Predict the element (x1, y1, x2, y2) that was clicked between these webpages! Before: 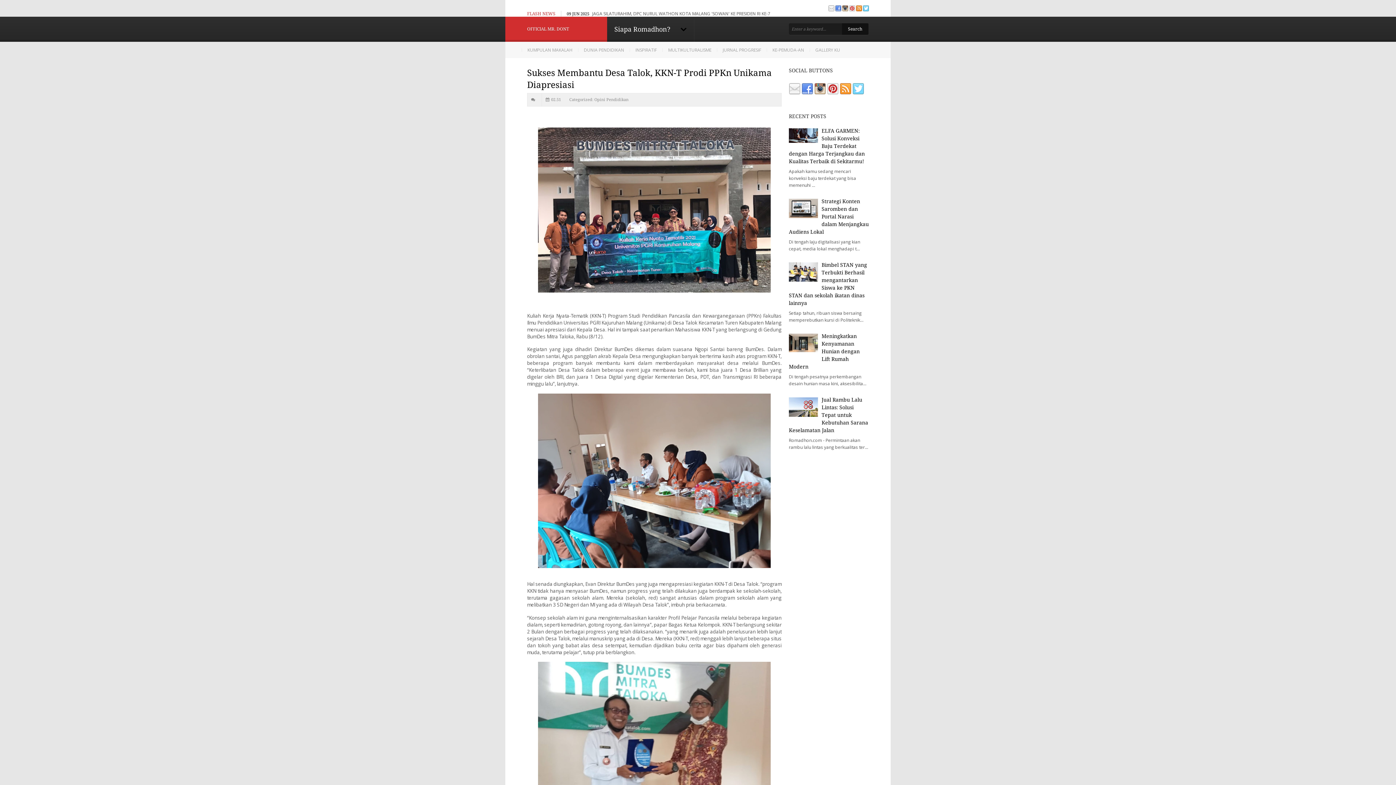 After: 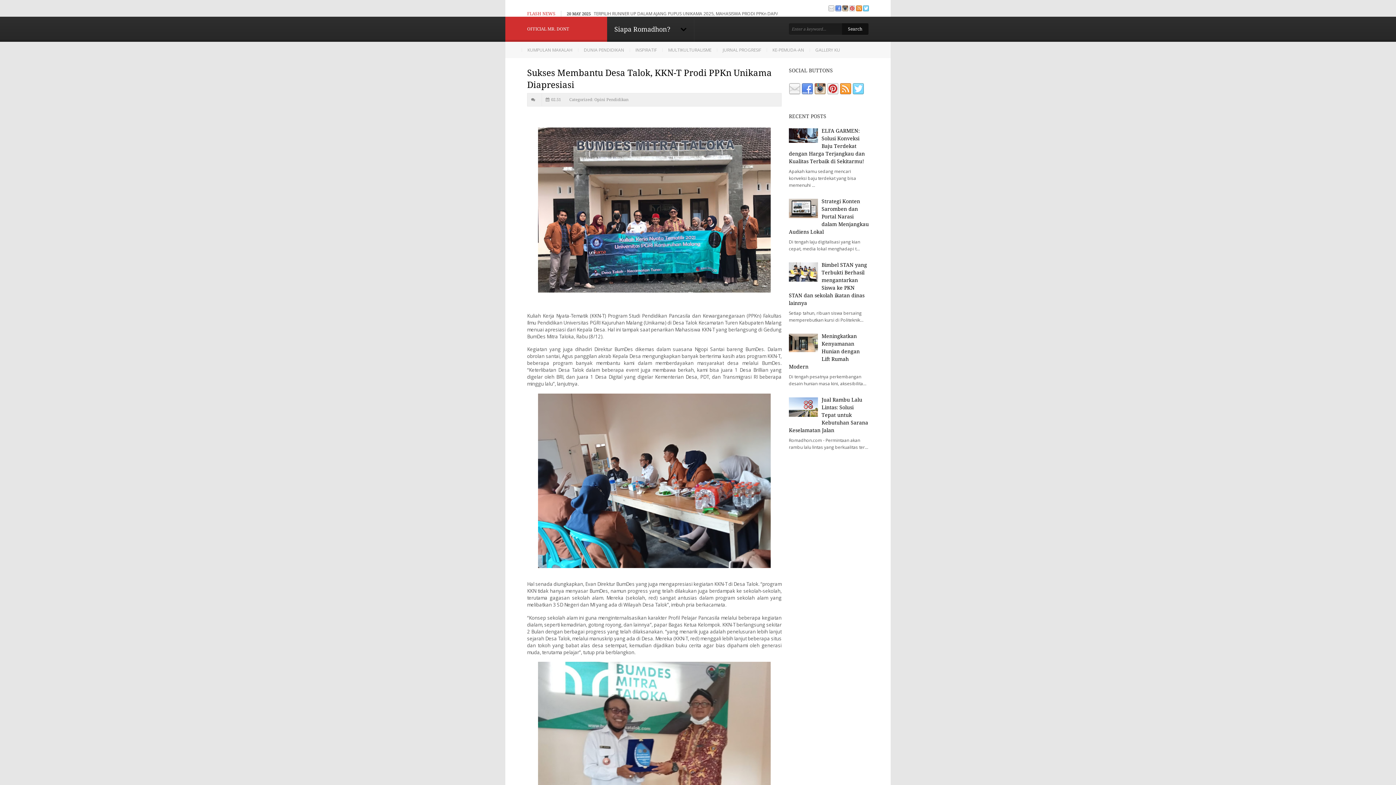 Action: label: KUMPULAN MAKALAH bbox: (522, 41, 578, 58)